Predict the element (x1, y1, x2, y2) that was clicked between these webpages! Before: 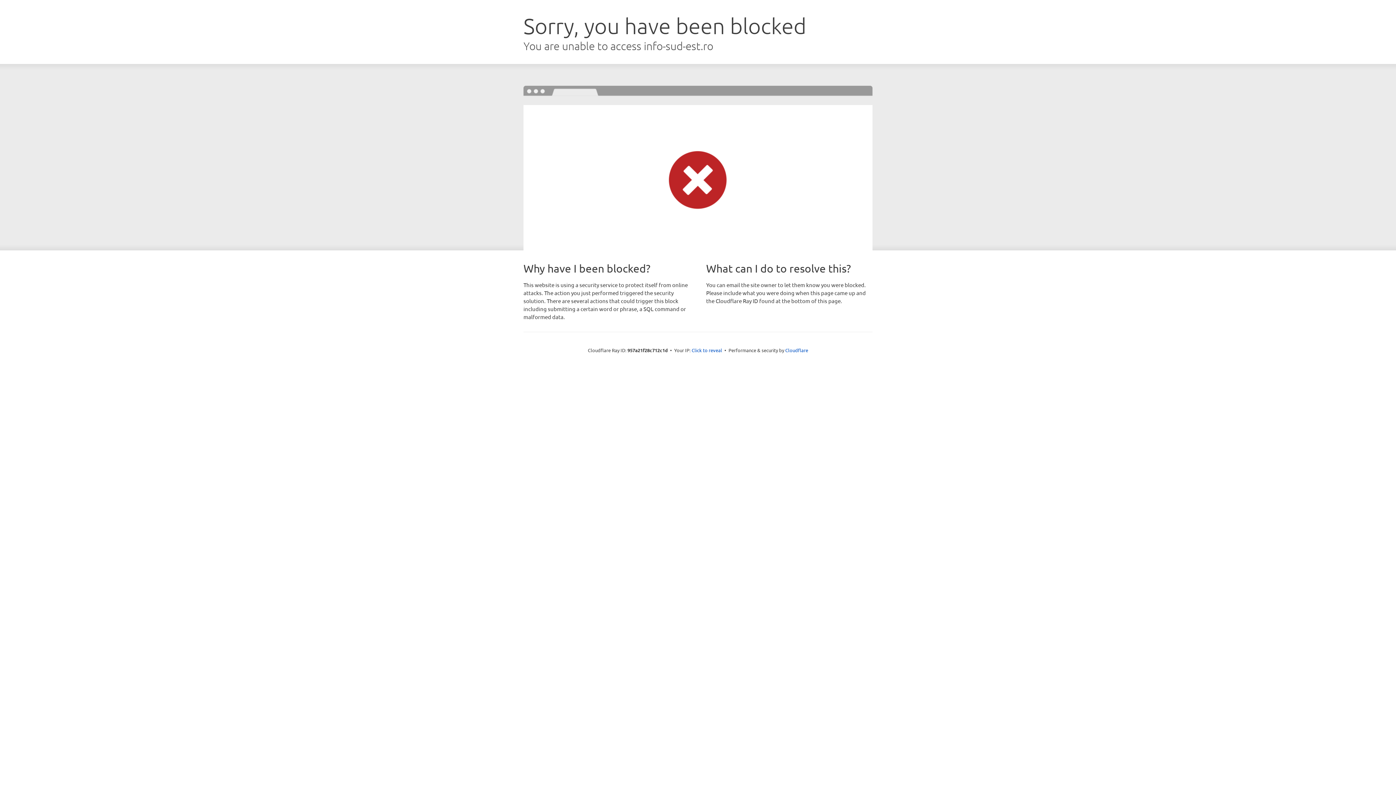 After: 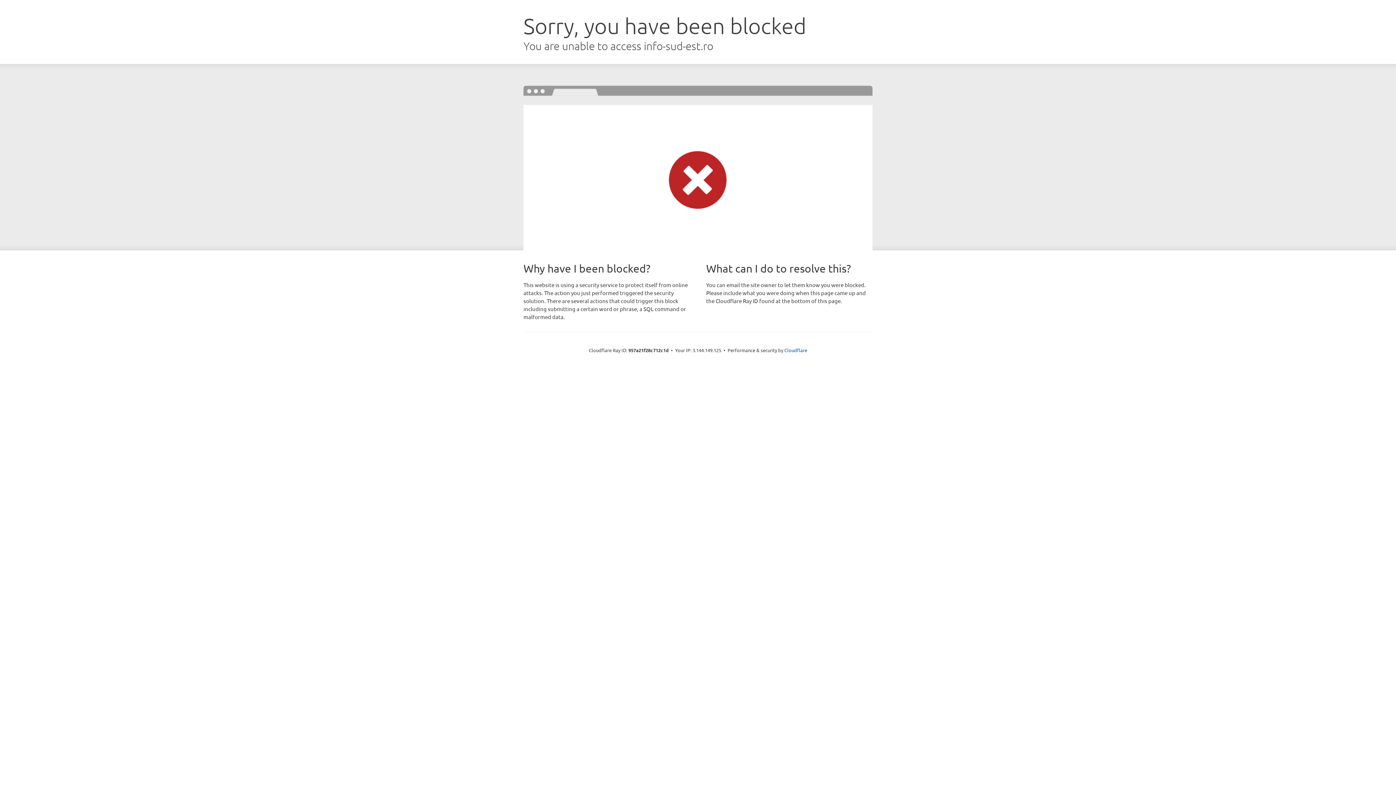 Action: bbox: (691, 346, 722, 353) label: Click to reveal